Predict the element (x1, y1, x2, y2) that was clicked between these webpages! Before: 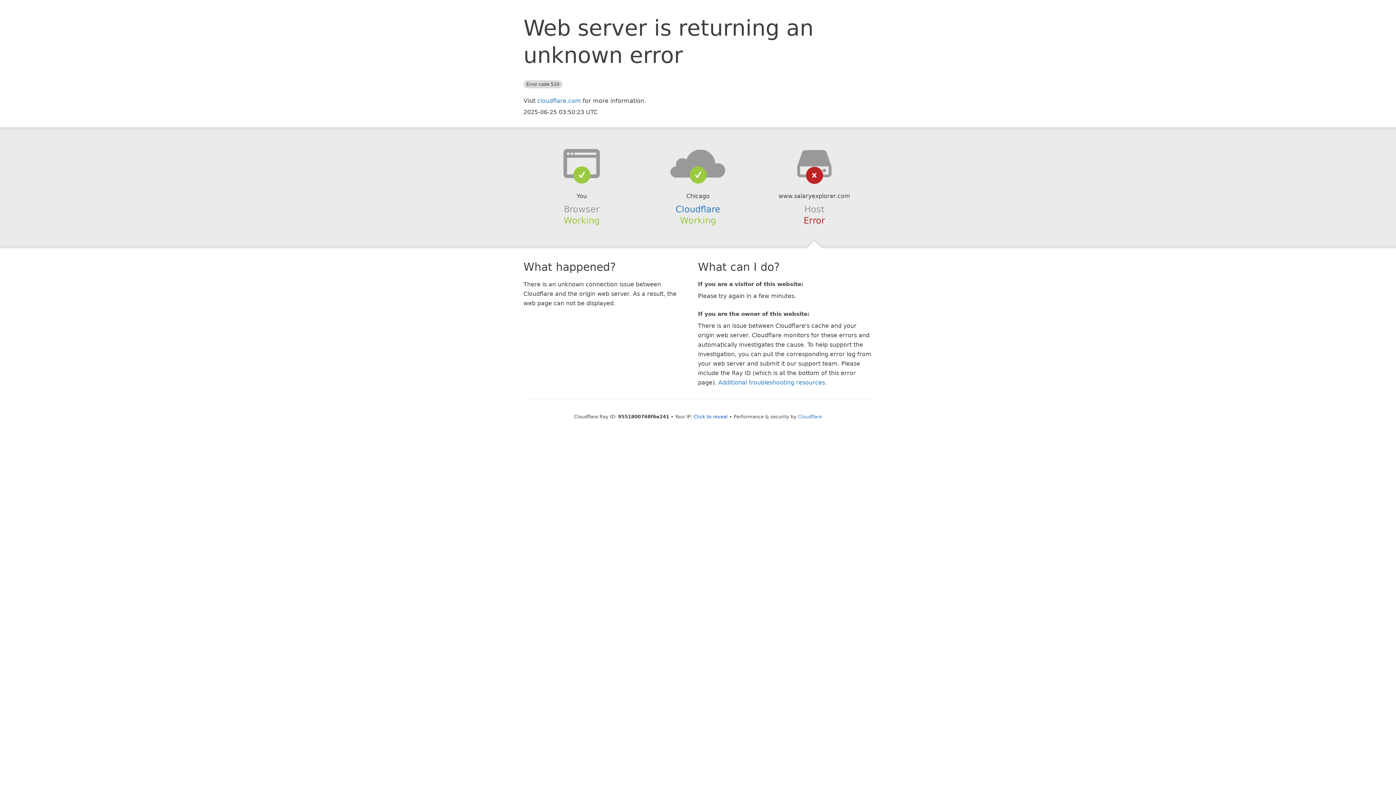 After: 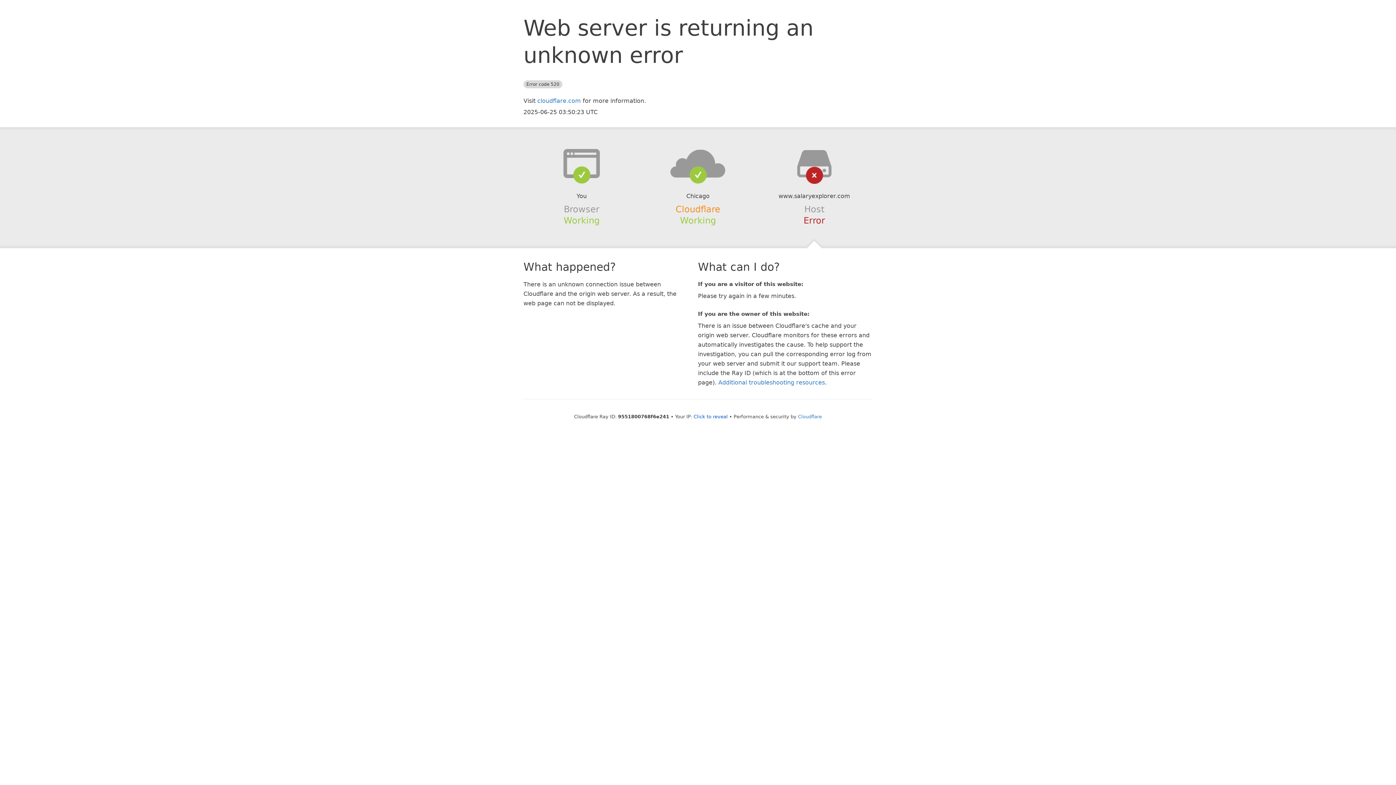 Action: label: Cloudflare bbox: (675, 204, 720, 214)